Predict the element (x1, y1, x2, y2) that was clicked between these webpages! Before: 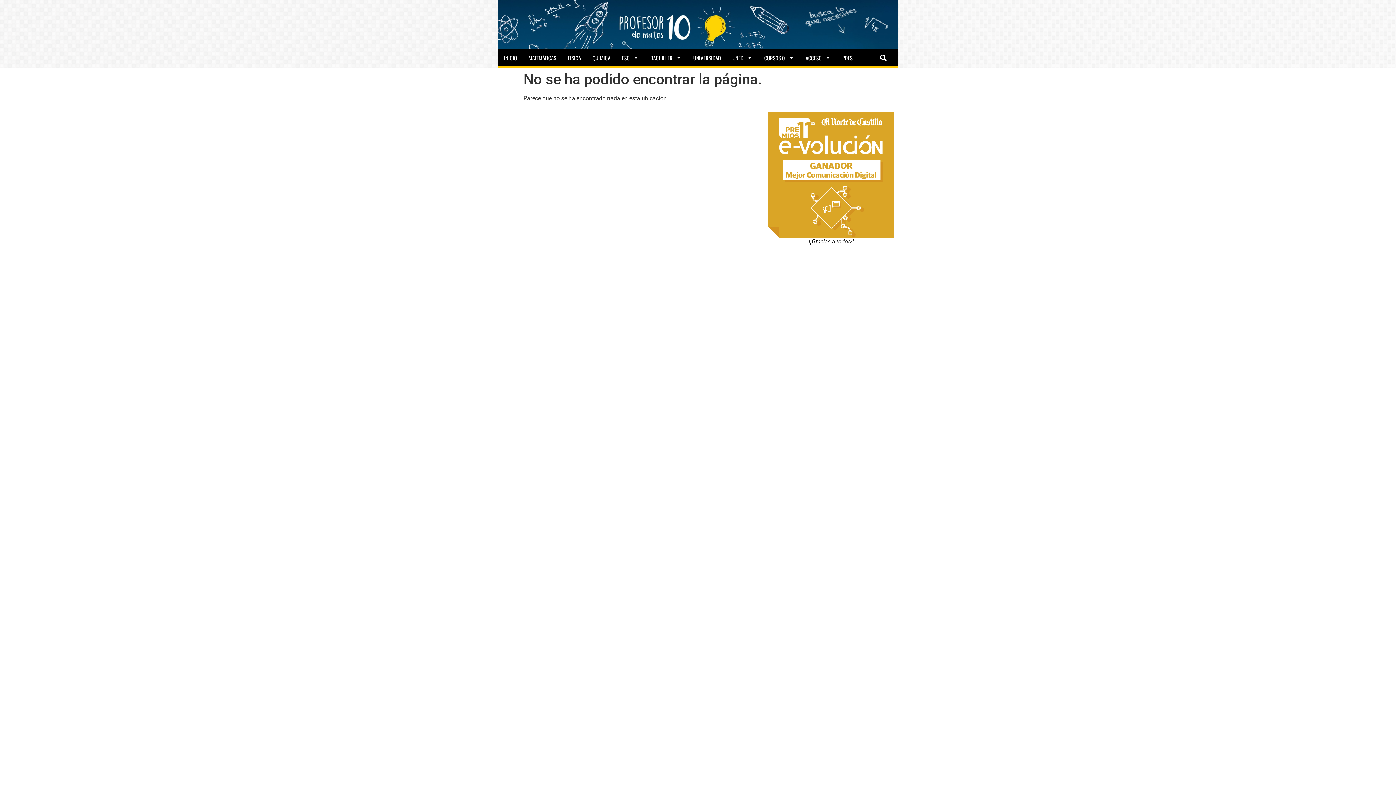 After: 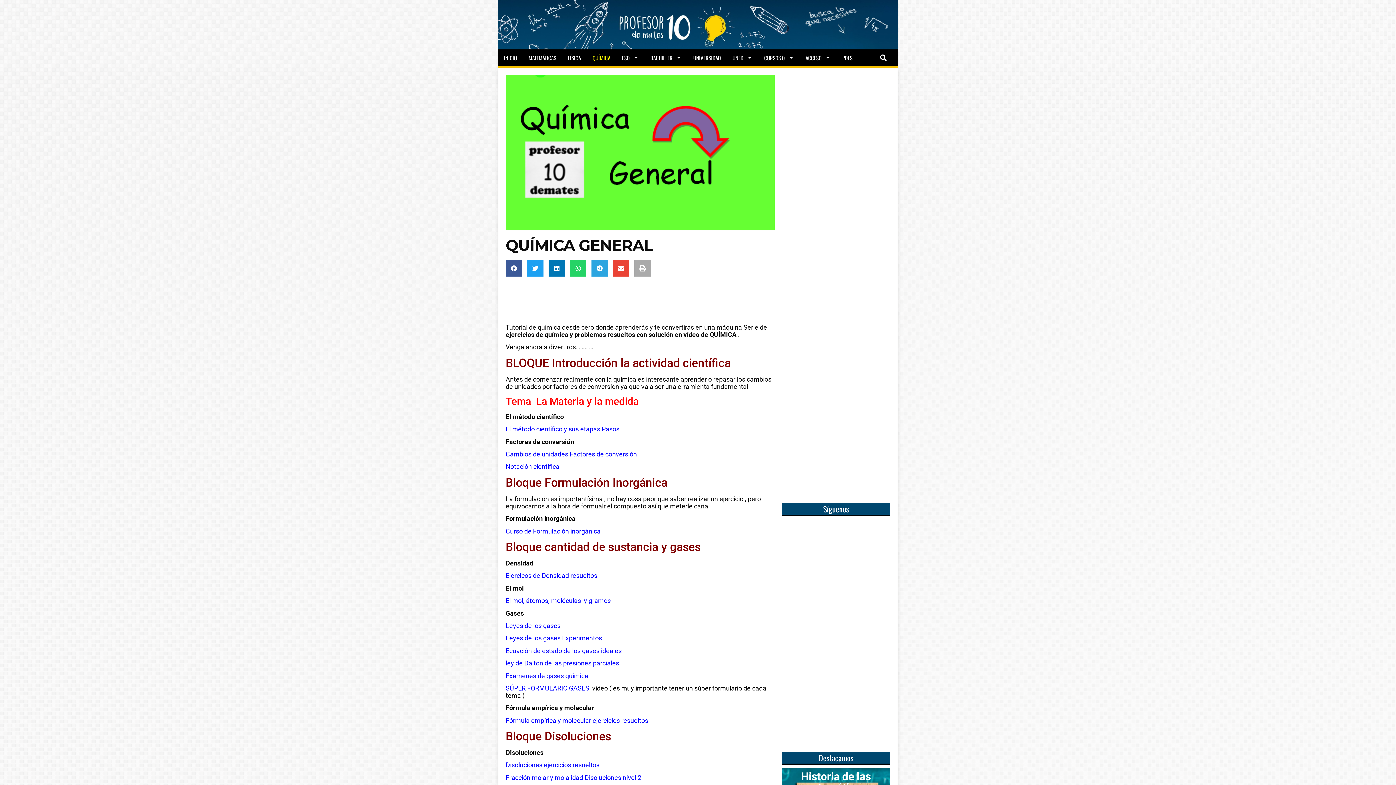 Action: bbox: (586, 49, 616, 66) label: QUÍMICA